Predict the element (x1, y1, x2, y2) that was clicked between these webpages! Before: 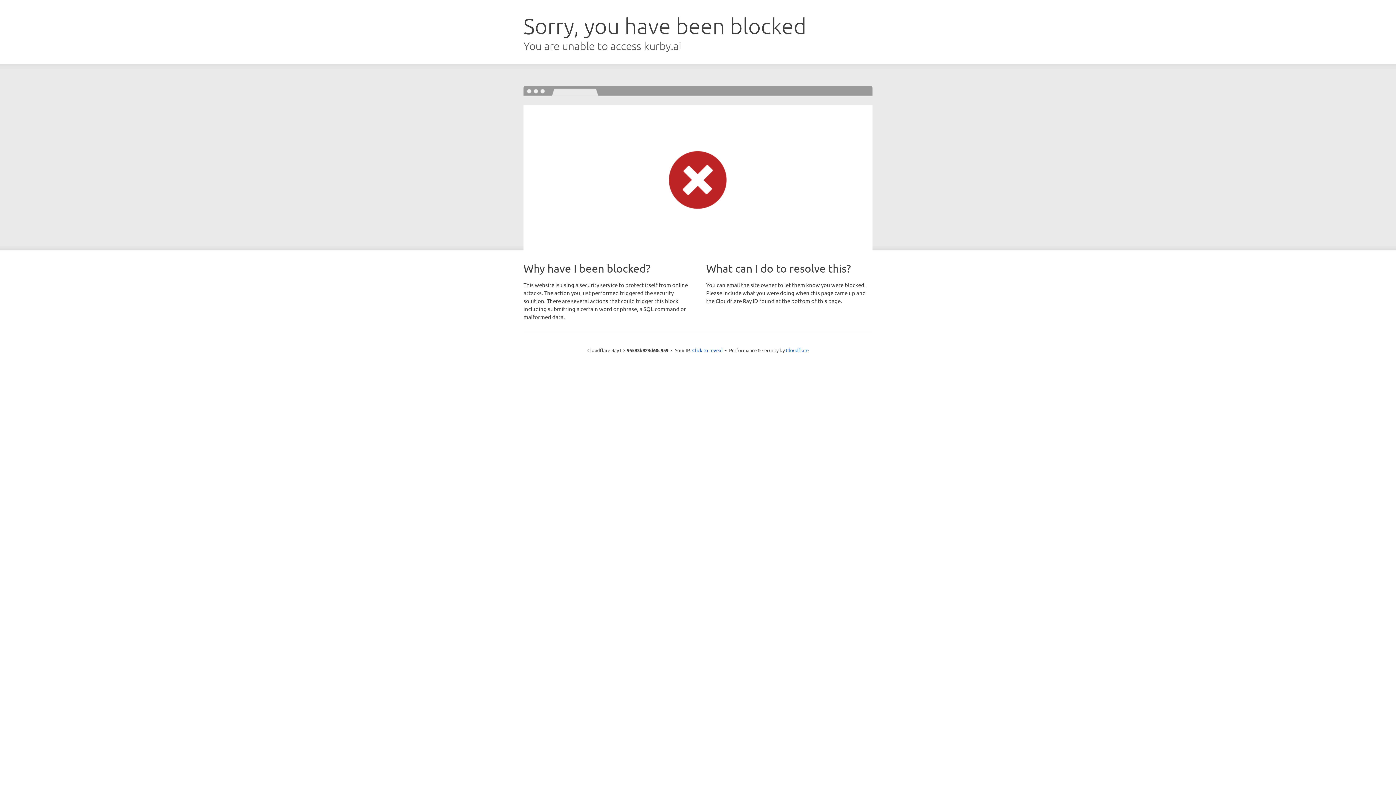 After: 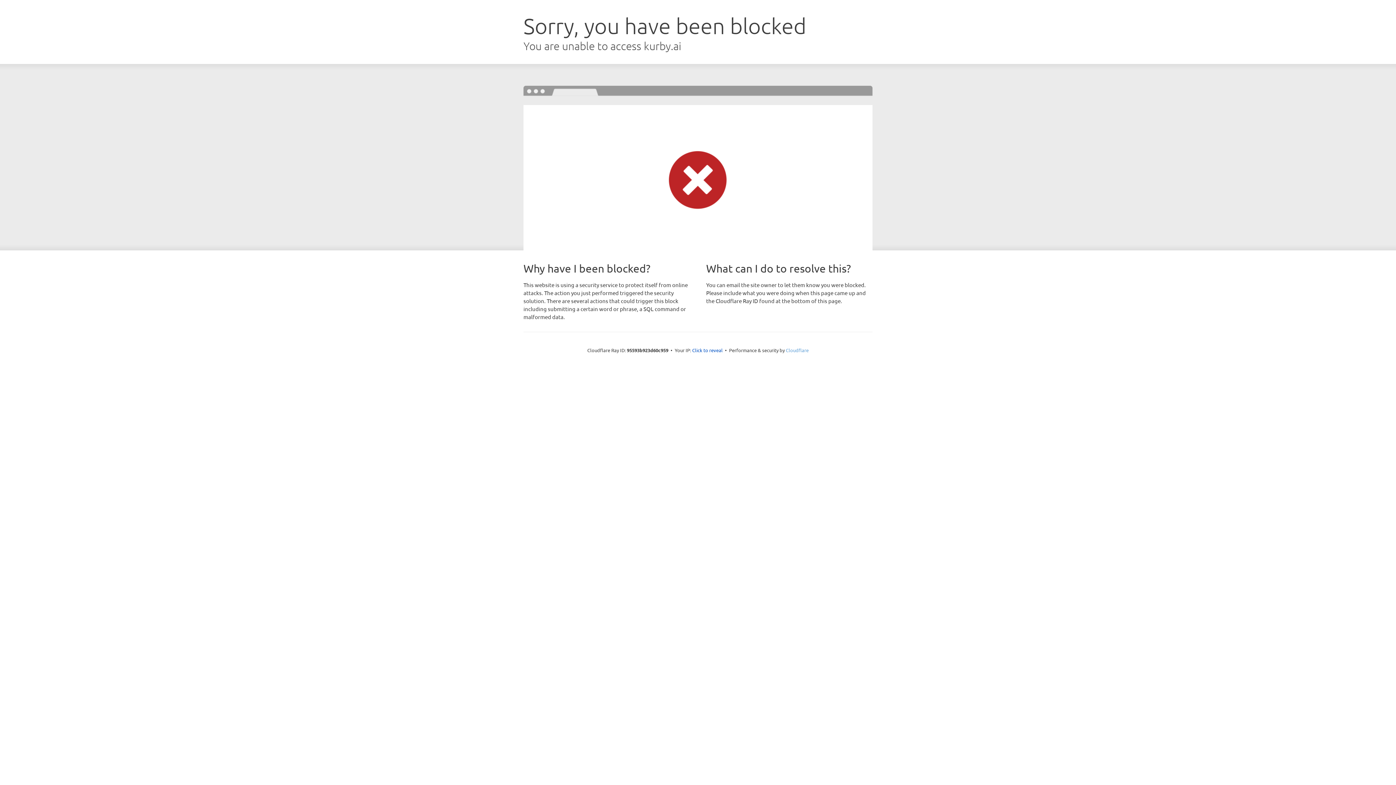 Action: label: Cloudflare bbox: (786, 347, 808, 353)